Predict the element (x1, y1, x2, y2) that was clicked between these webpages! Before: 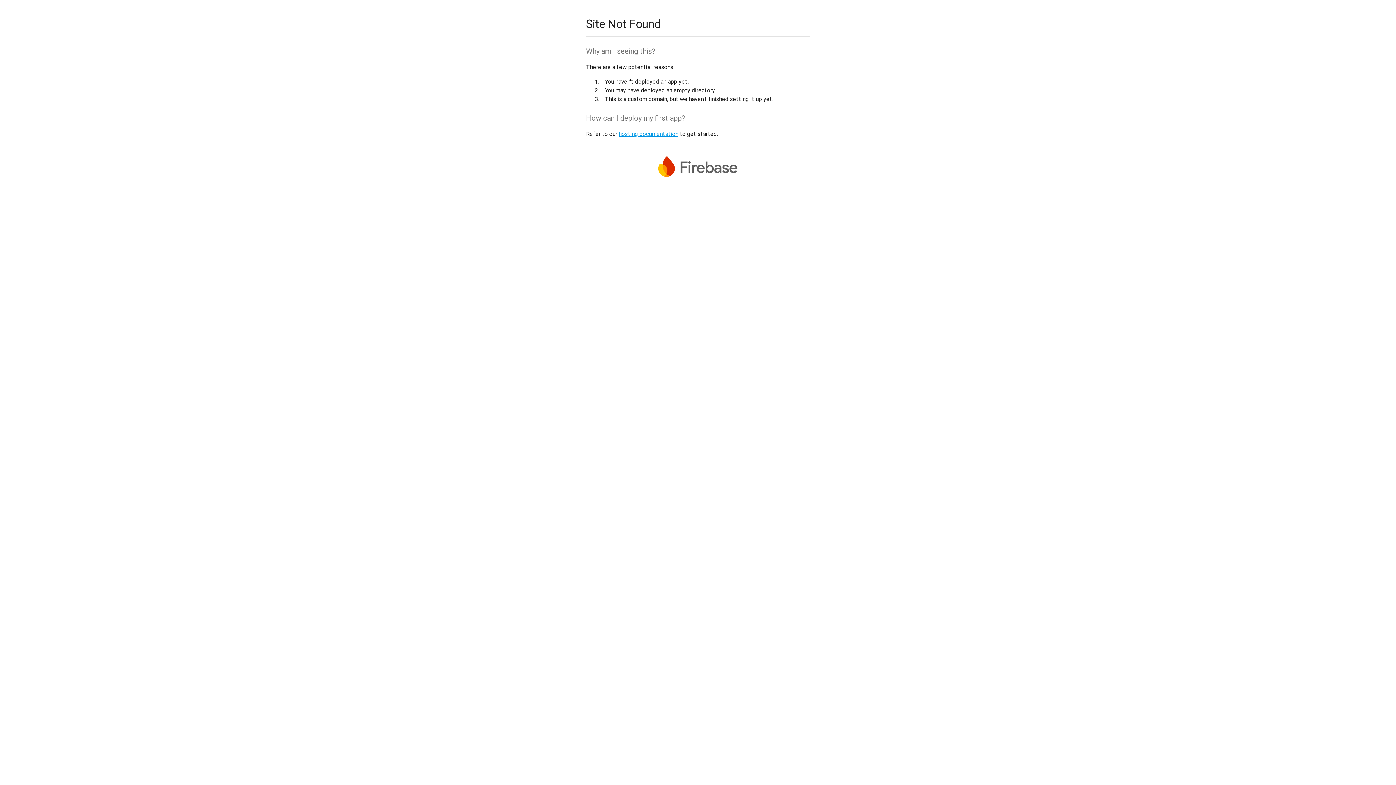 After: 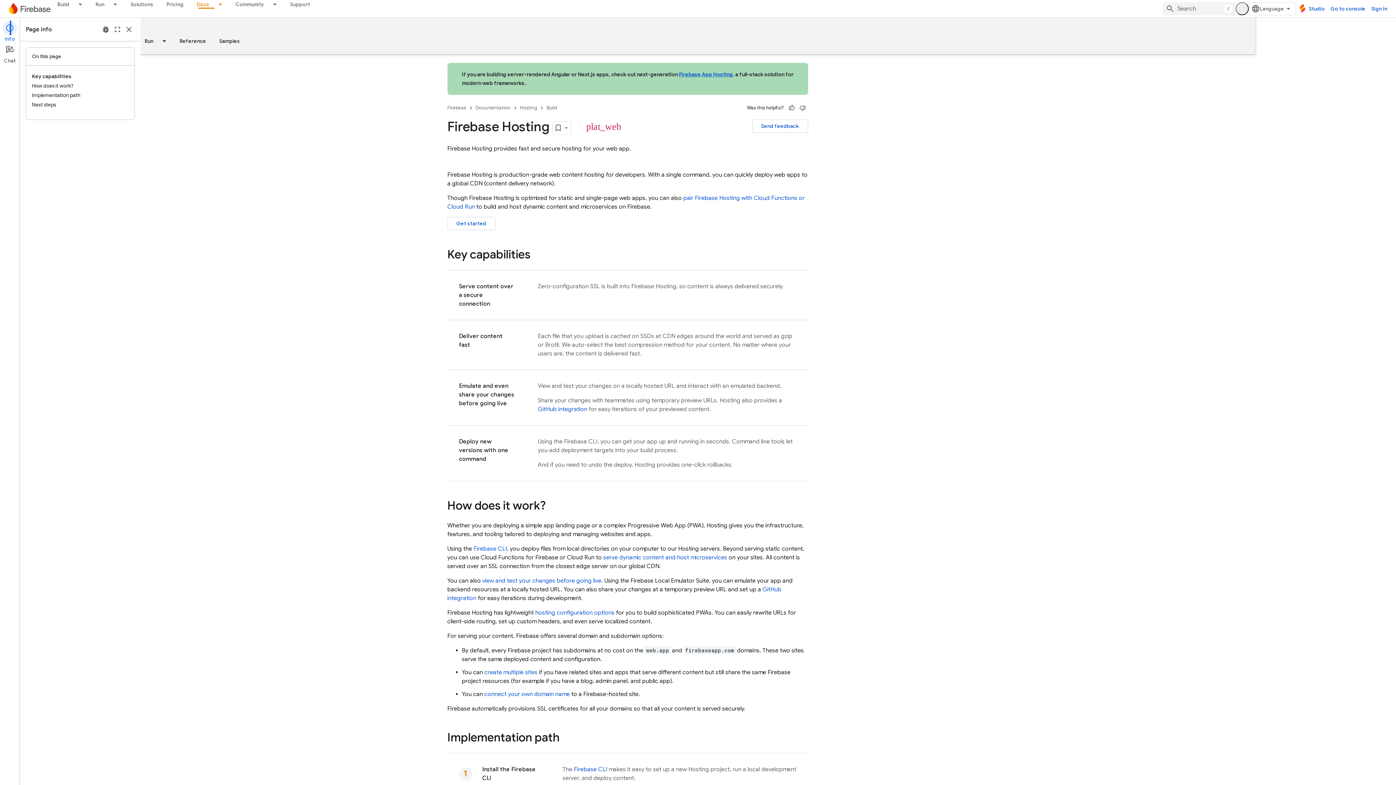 Action: label: hosting documentation bbox: (618, 130, 678, 137)